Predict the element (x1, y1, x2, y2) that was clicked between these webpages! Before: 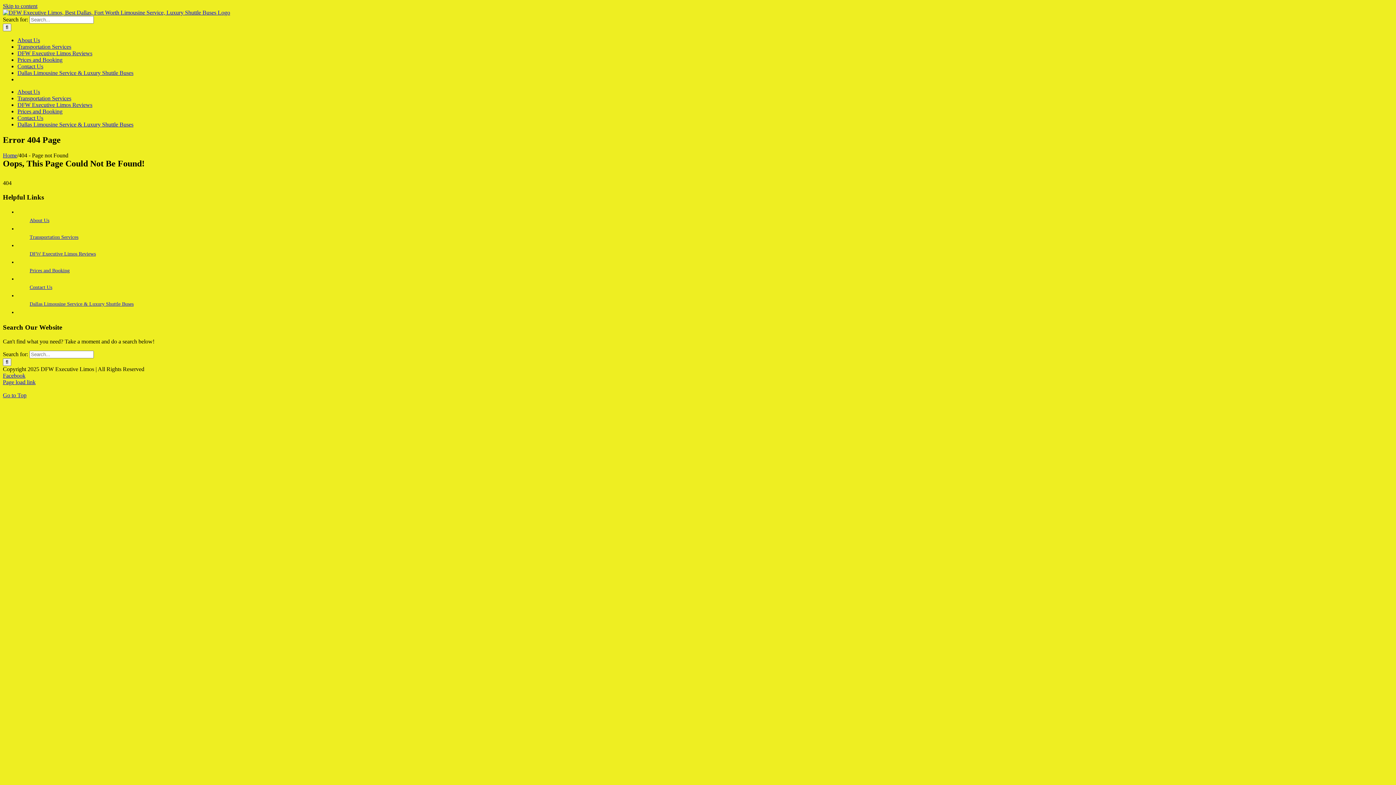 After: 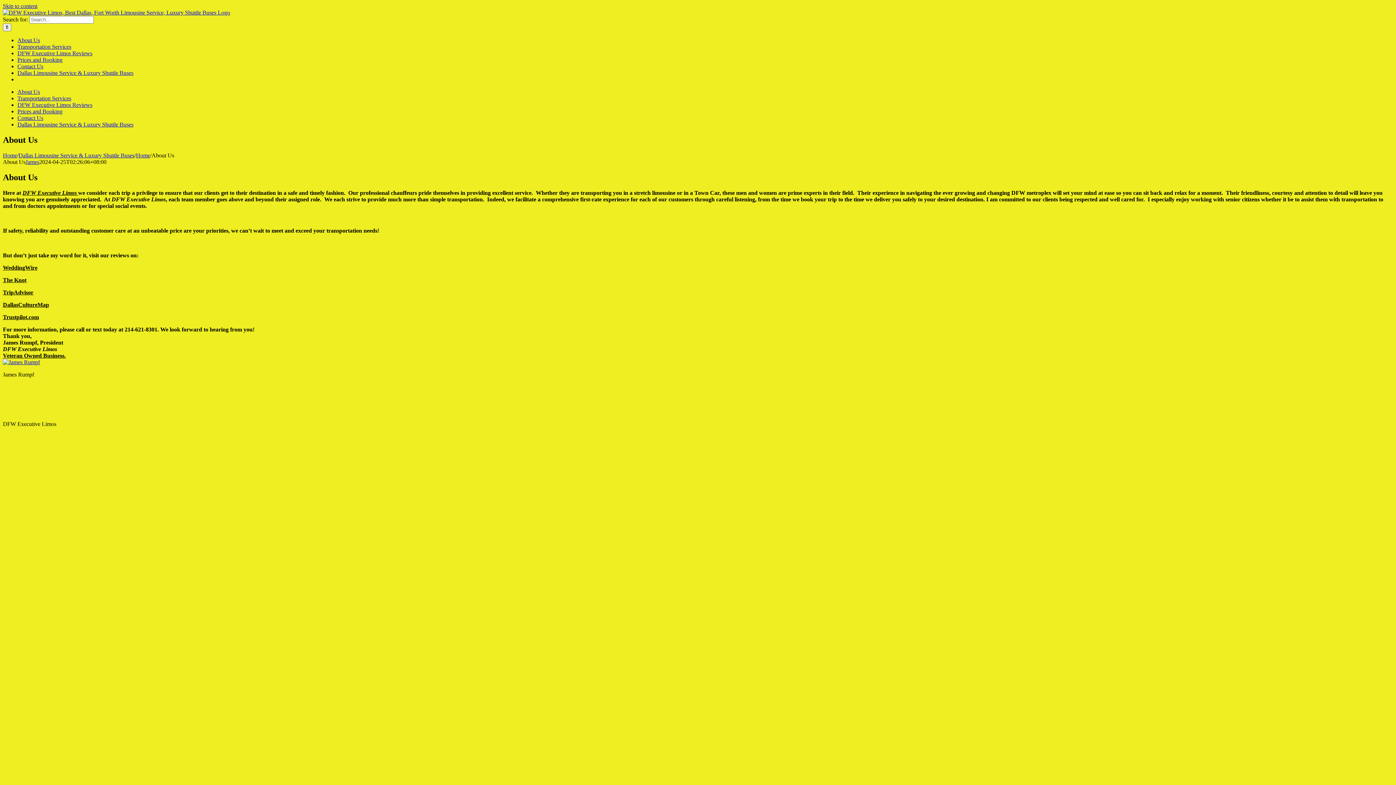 Action: label: About Us bbox: (17, 88, 40, 94)